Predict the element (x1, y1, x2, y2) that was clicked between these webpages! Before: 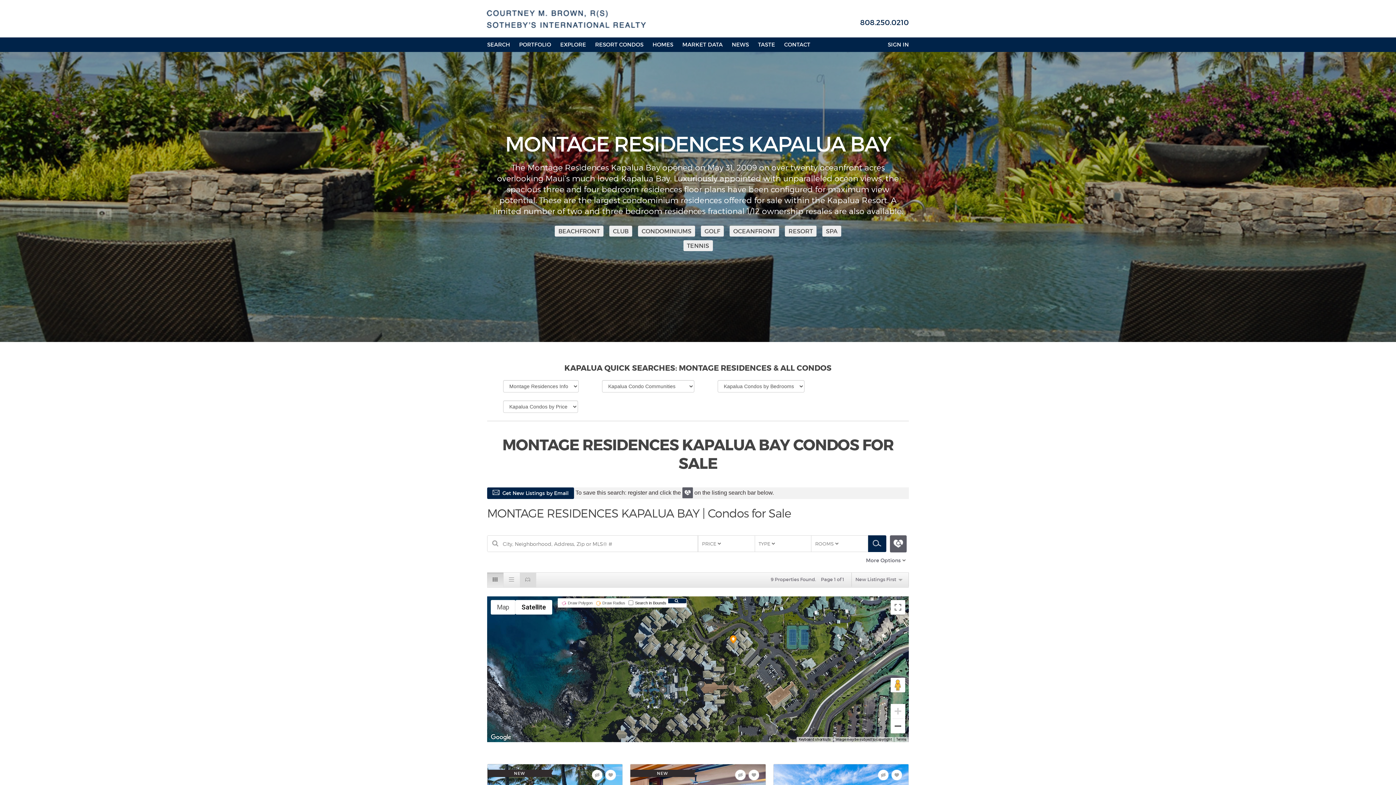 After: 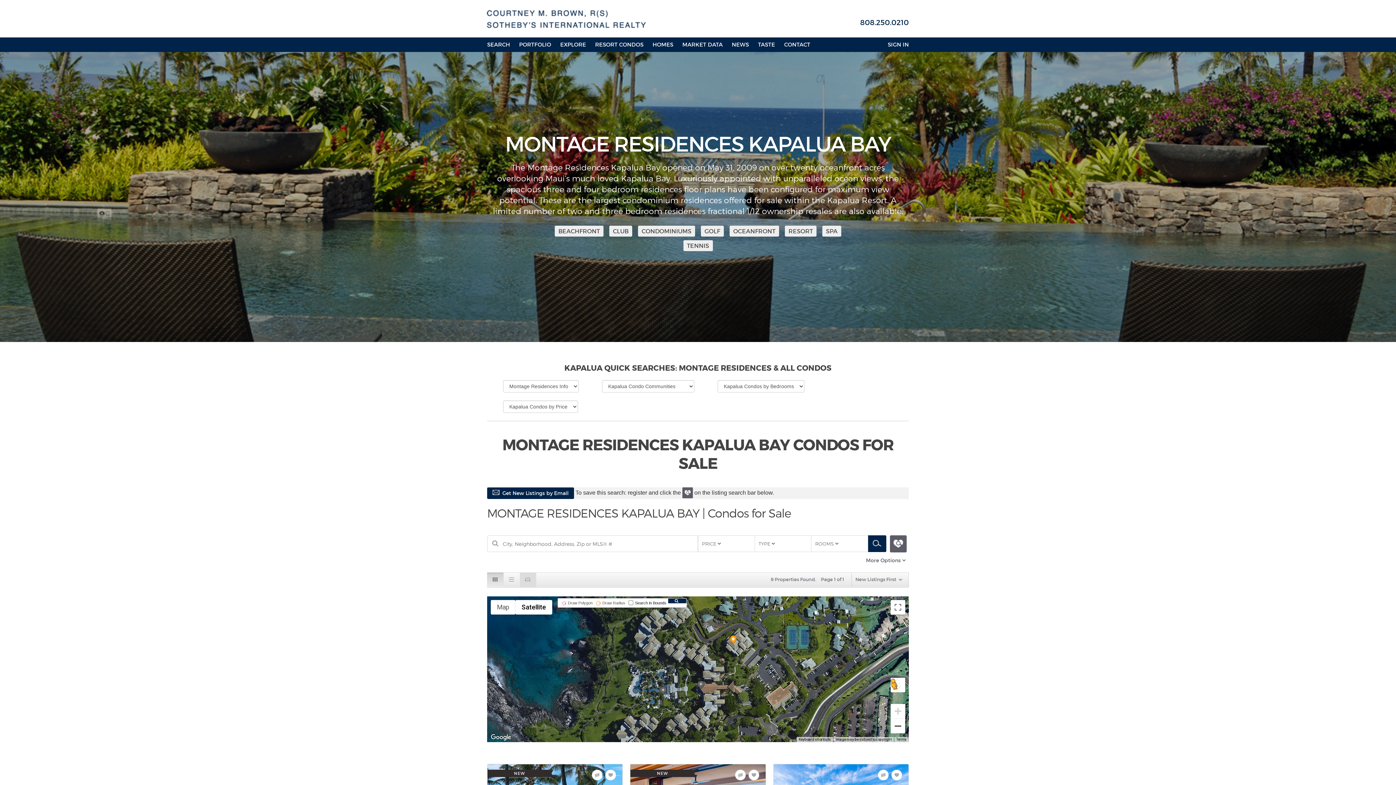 Action: bbox: (890, 678, 905, 692) label: Drag Pegman onto the map to open Street View